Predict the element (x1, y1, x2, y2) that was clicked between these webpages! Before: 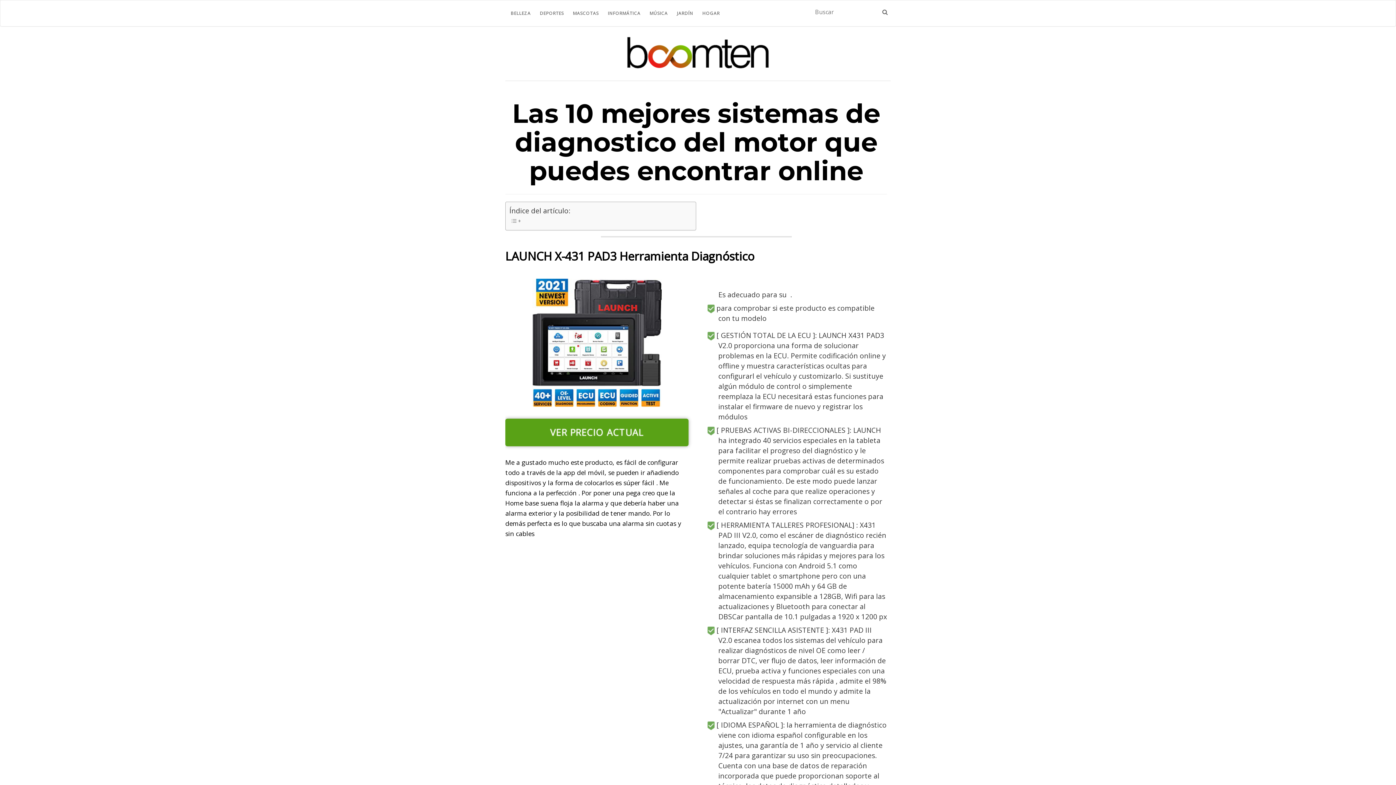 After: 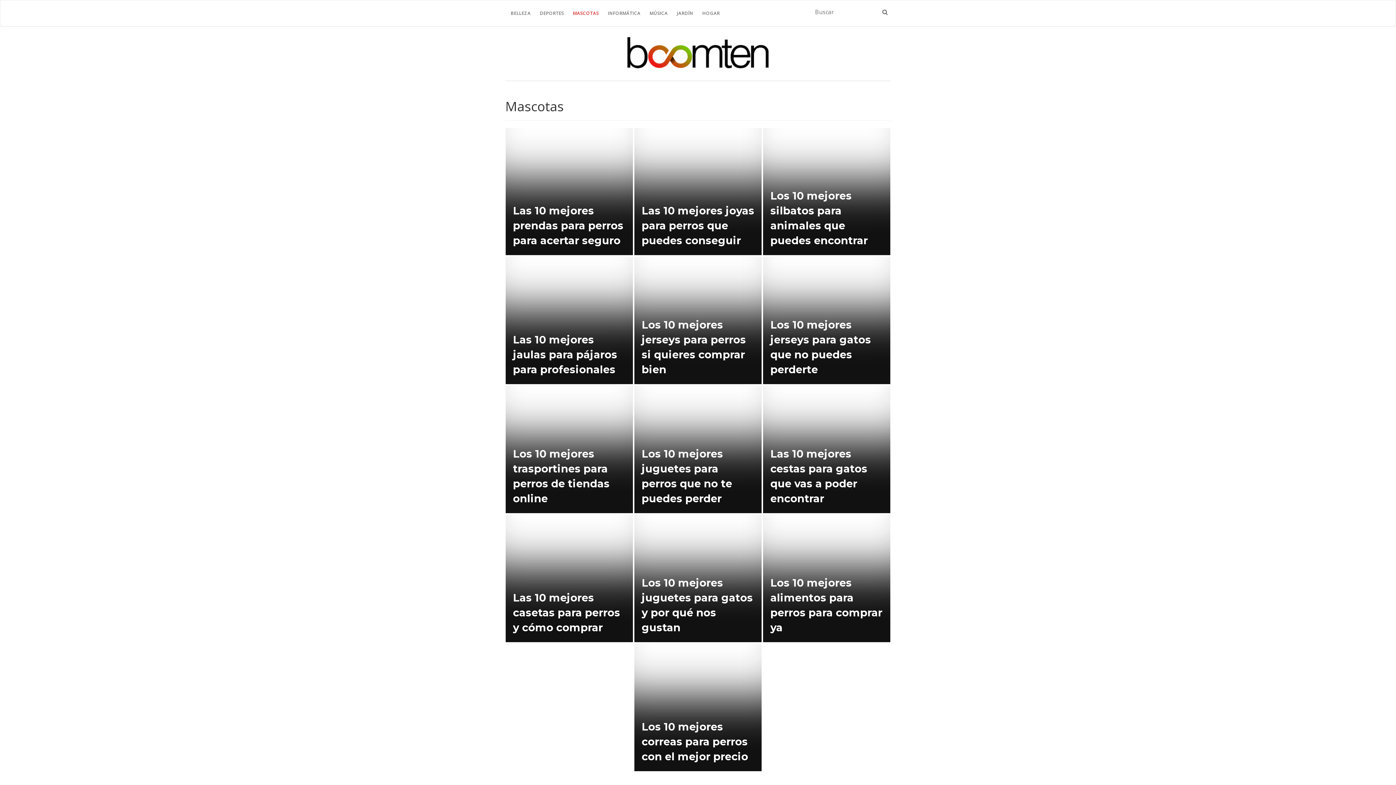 Action: label: MASCOTAS bbox: (573, 0, 598, 26)